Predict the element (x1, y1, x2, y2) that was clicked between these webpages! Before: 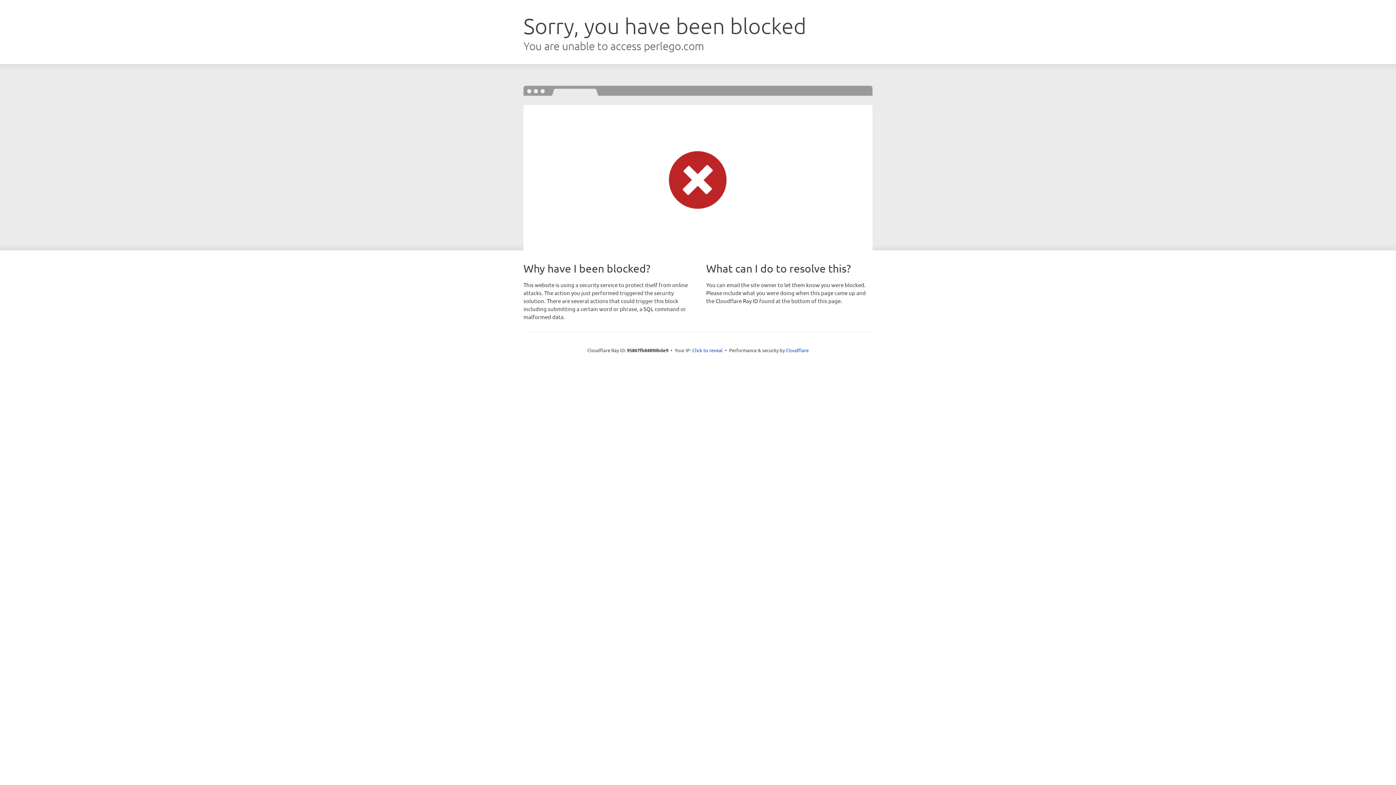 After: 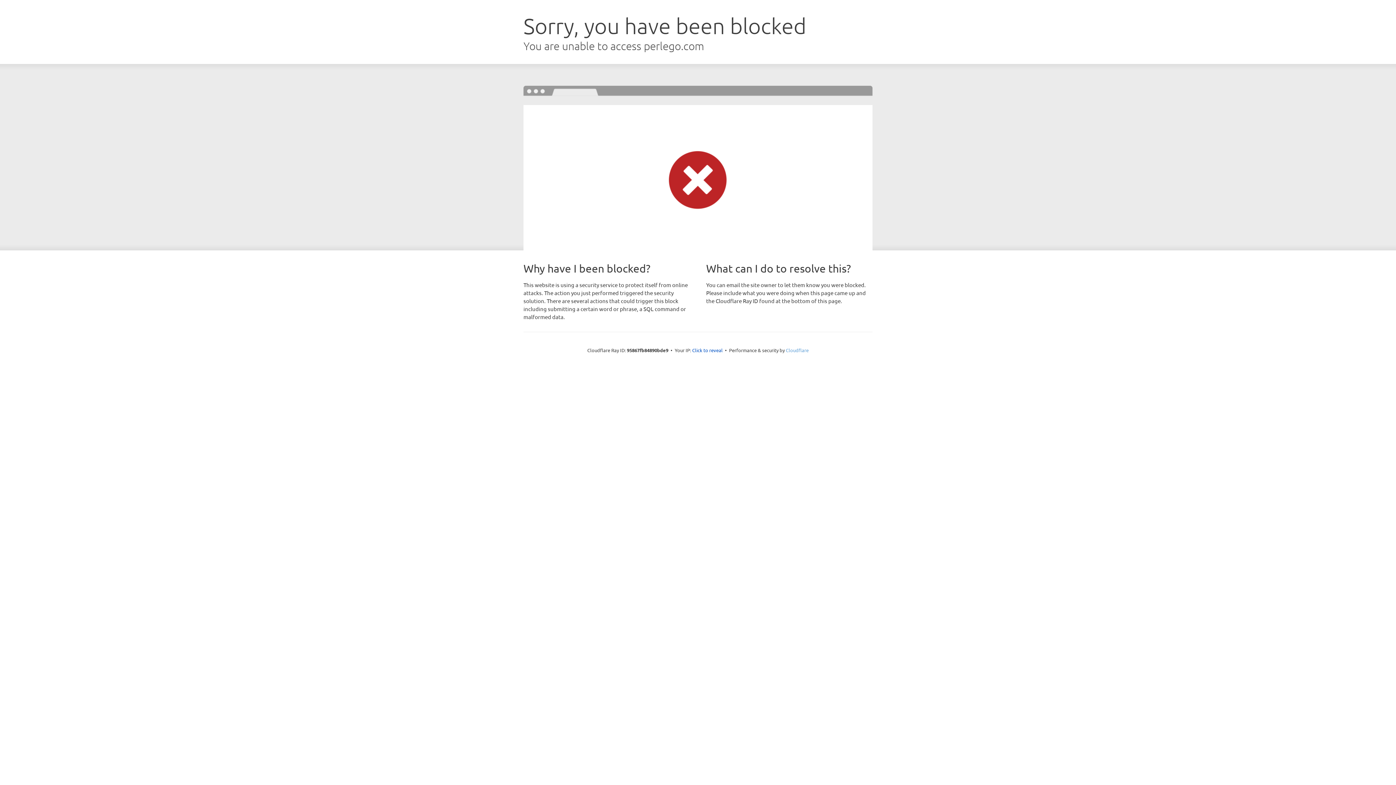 Action: bbox: (786, 347, 808, 353) label: Cloudflare